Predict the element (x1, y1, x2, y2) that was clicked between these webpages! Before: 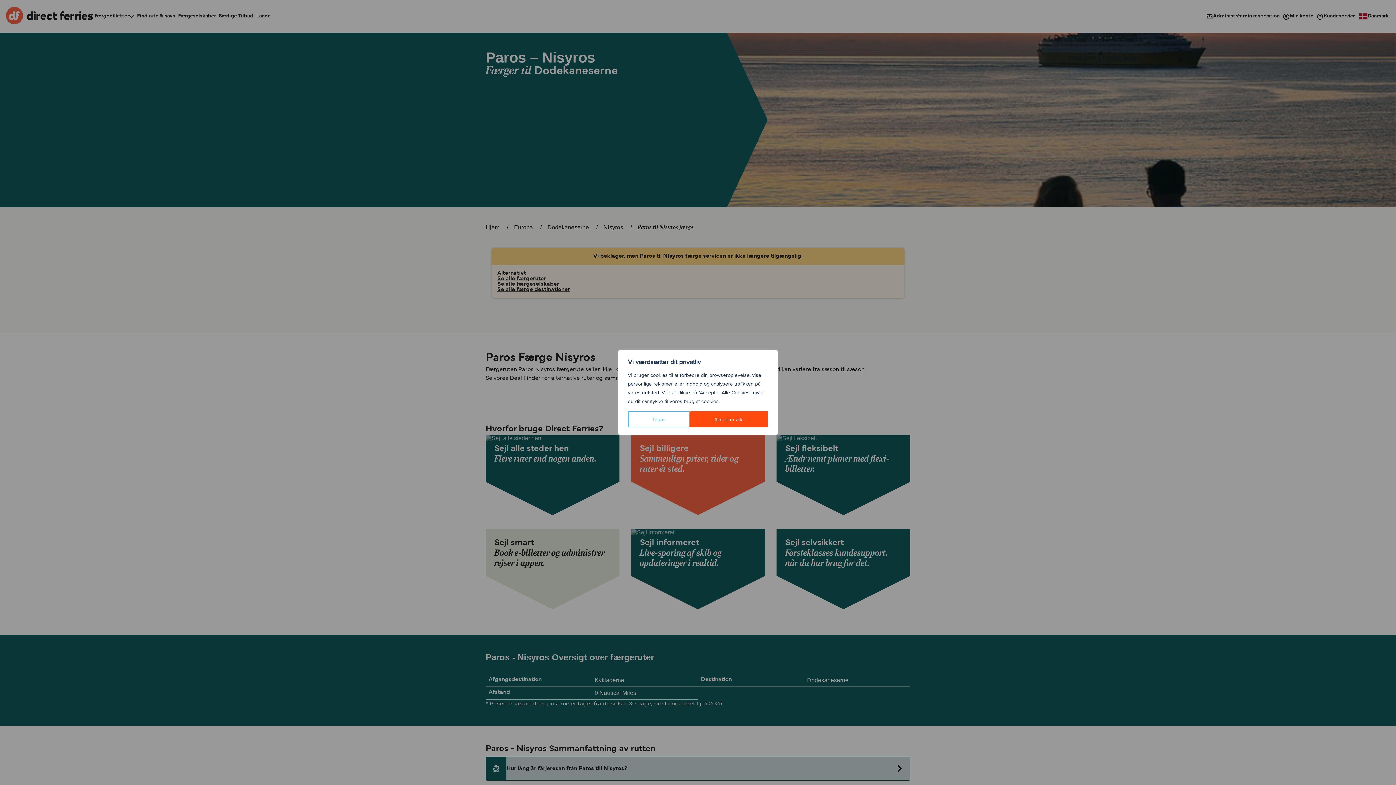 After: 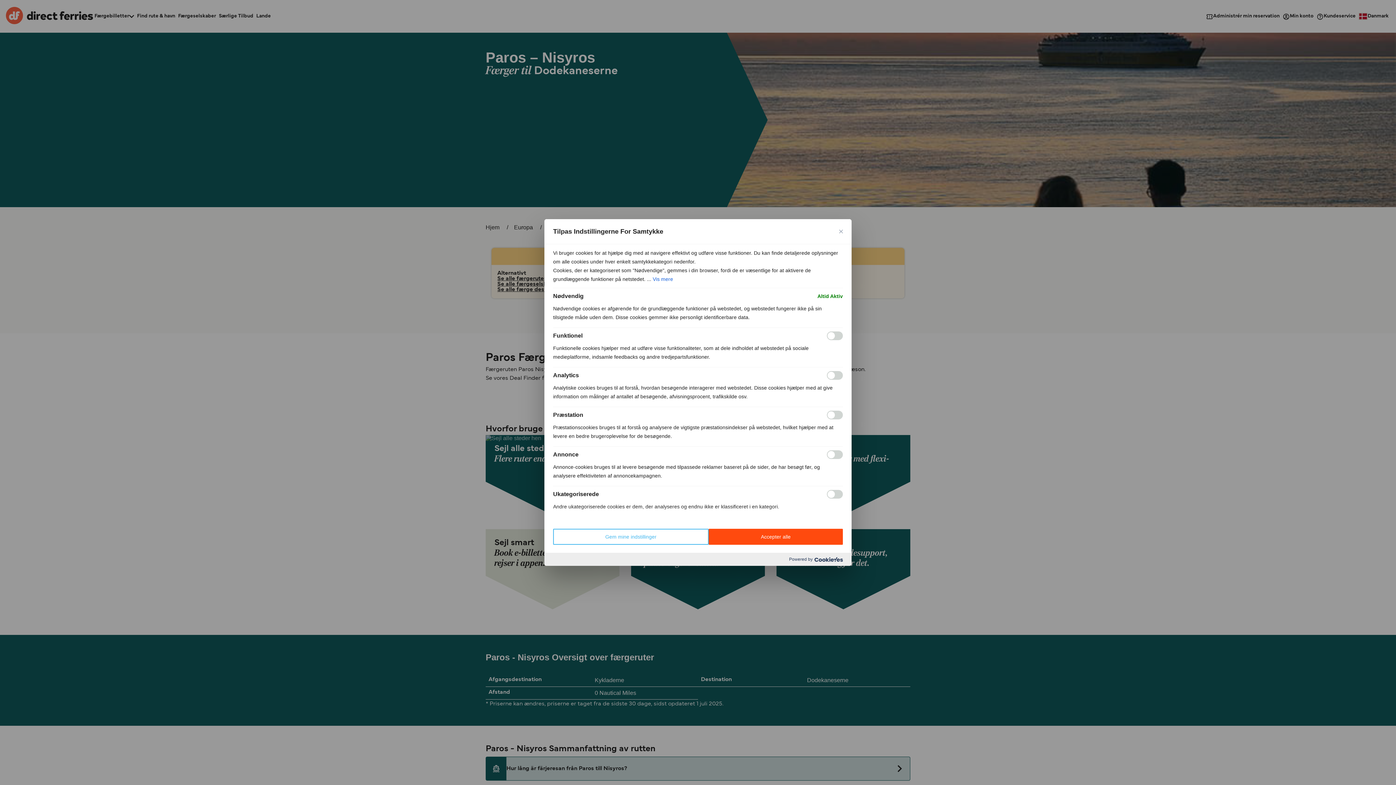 Action: label: Tilpas bbox: (628, 411, 690, 427)